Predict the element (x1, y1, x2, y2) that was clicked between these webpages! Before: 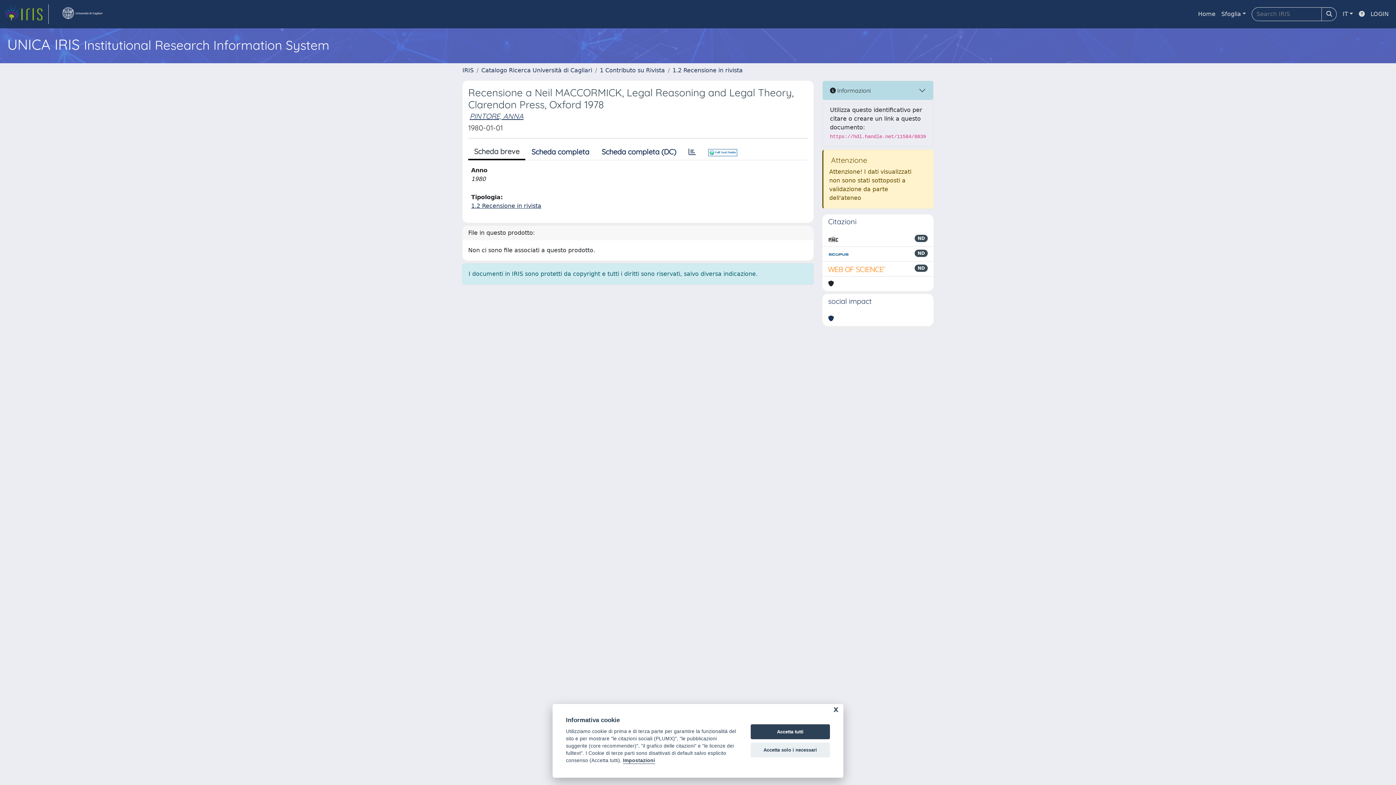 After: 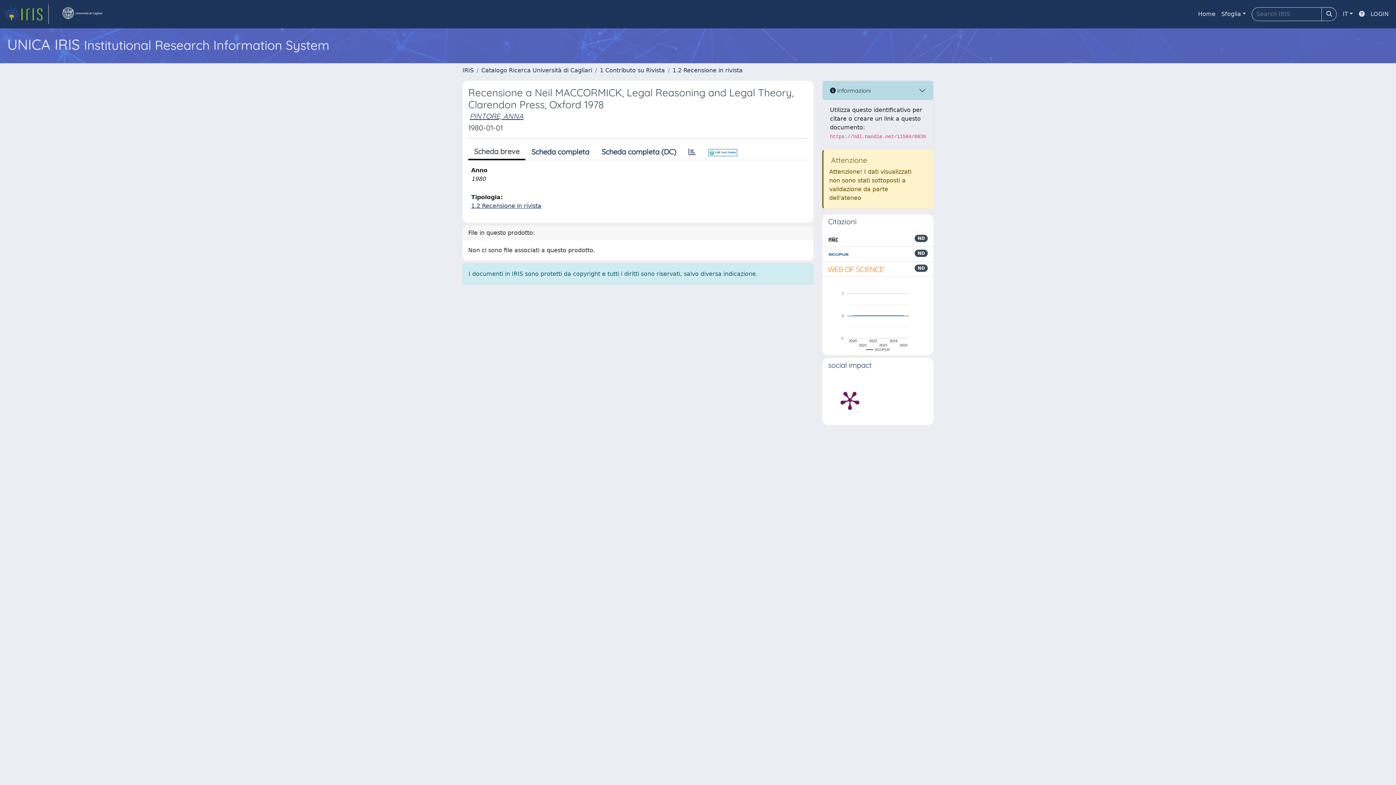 Action: bbox: (750, 724, 830, 739) label: Accetta tutti